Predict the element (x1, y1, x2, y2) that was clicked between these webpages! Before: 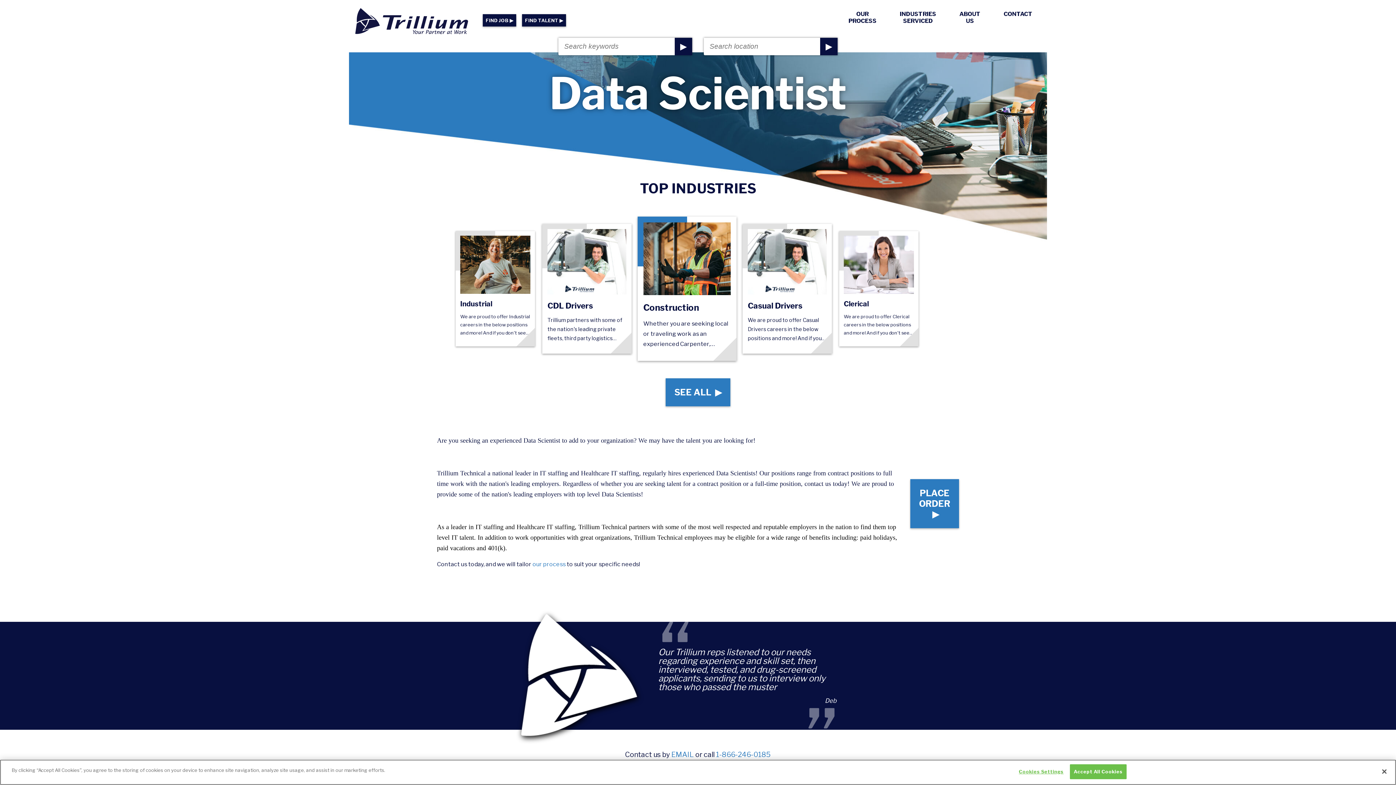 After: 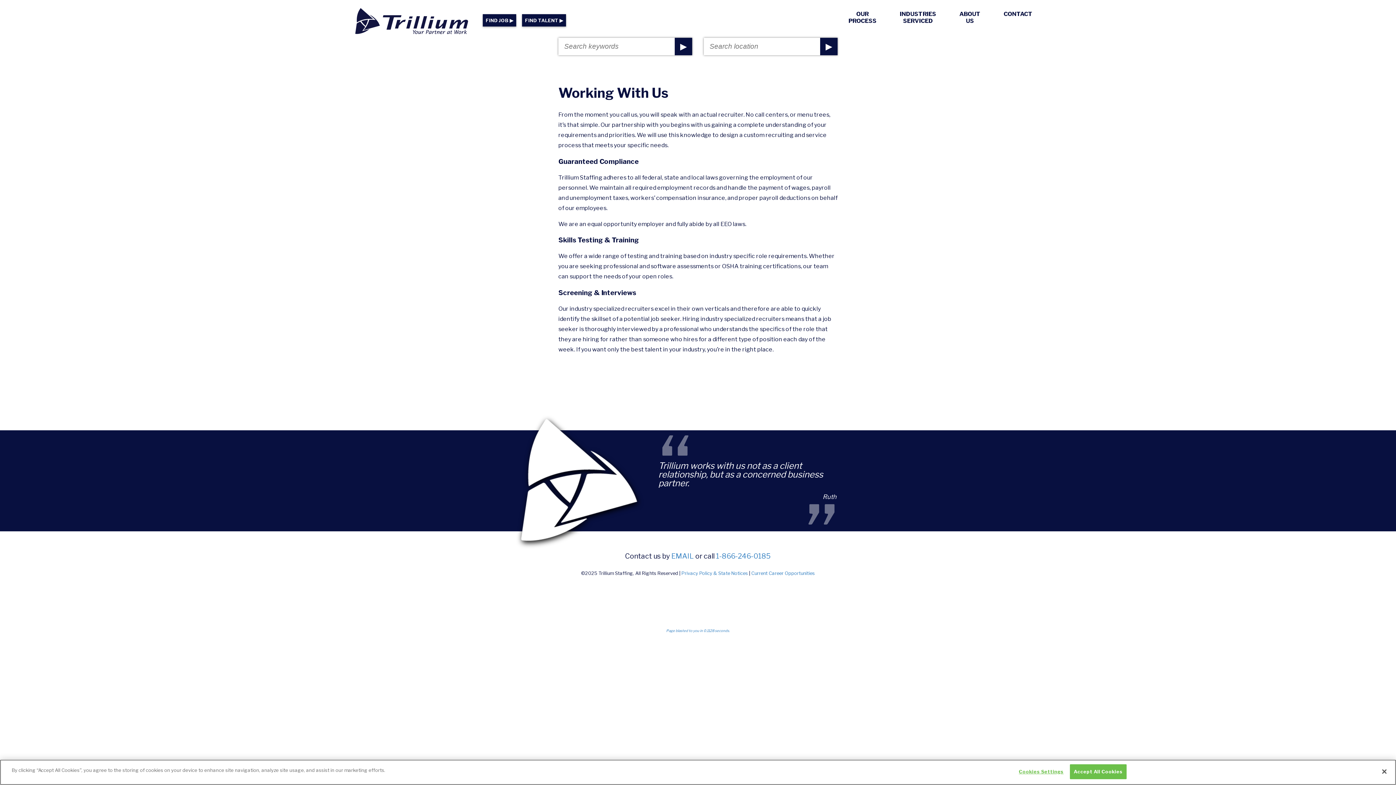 Action: label: our process bbox: (532, 561, 565, 568)